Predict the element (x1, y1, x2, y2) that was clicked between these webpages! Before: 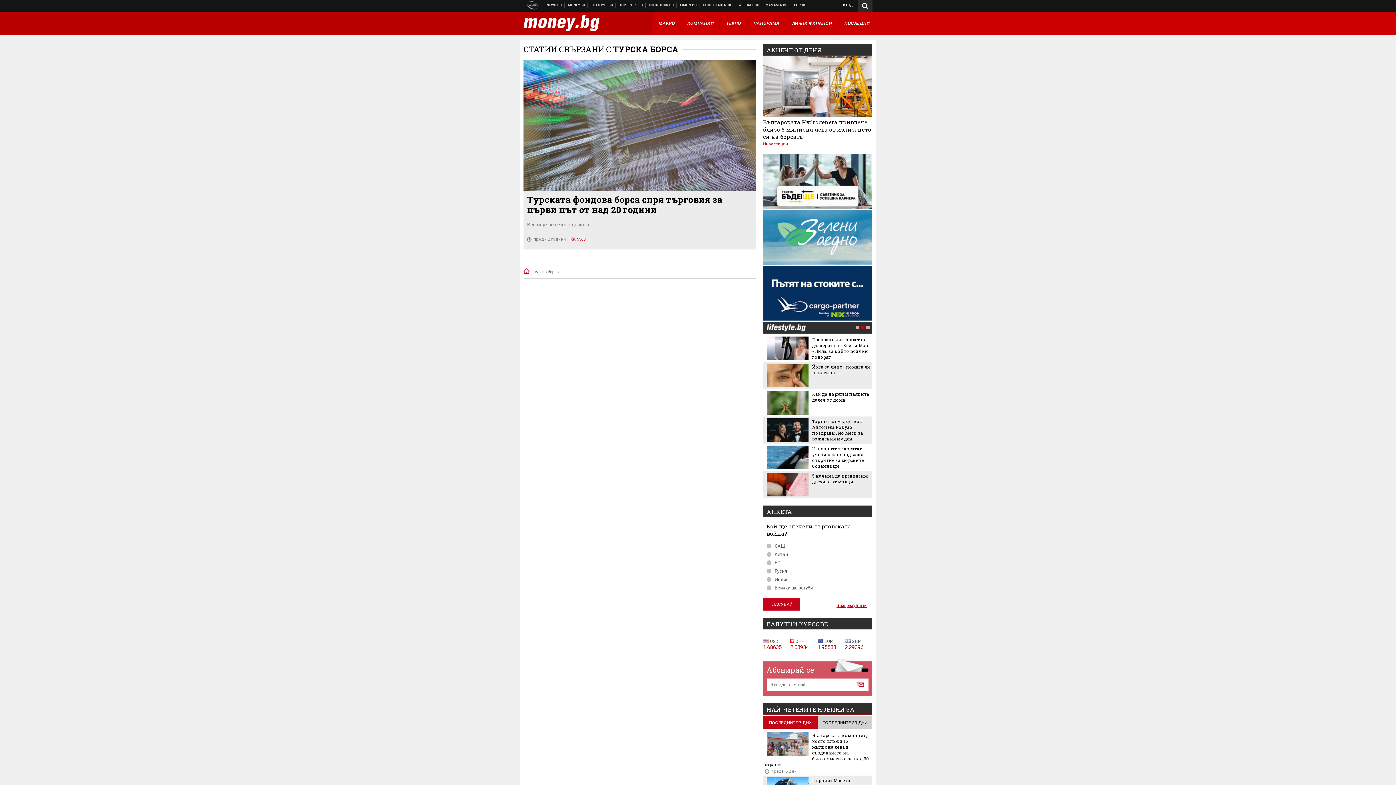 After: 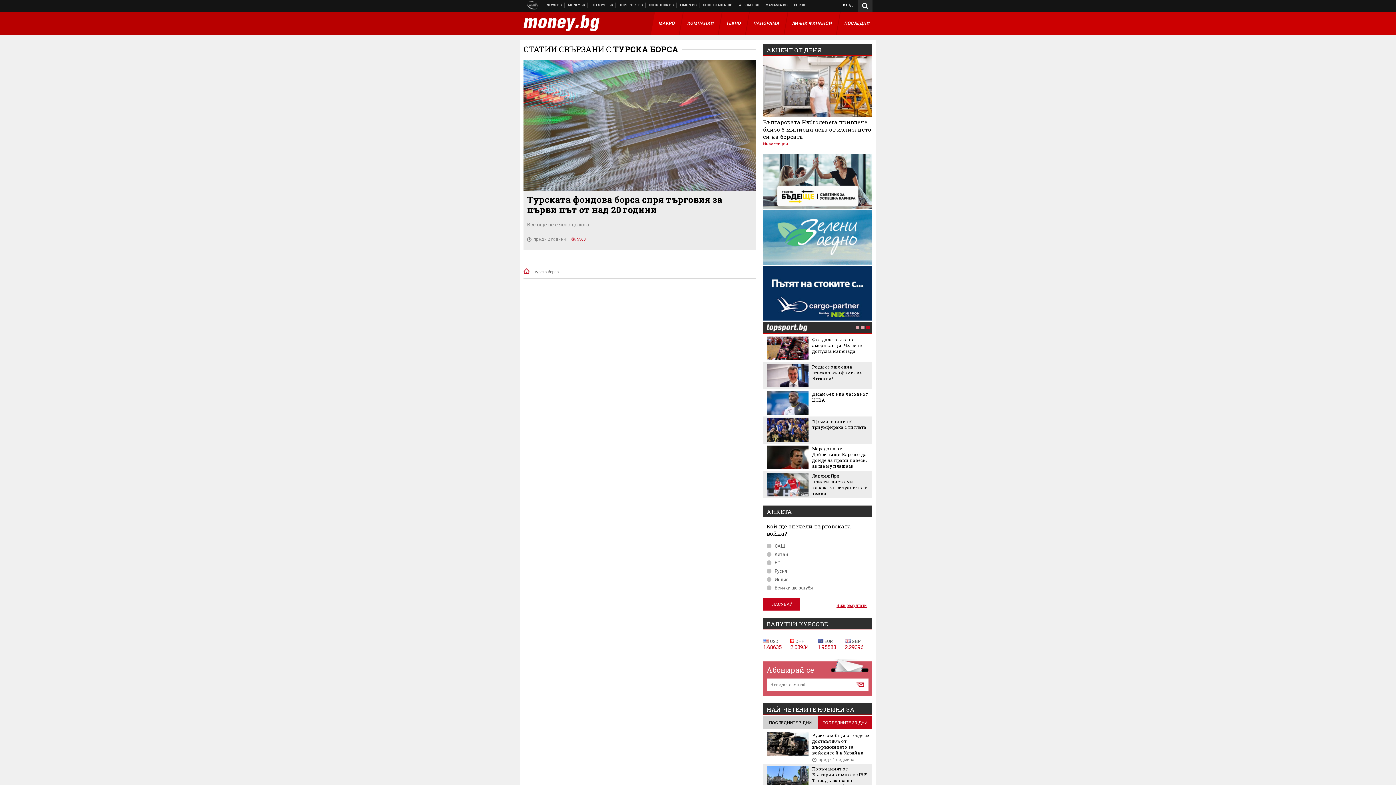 Action: bbox: (817, 715, 872, 729) label: ПОСЛЕДНИТЕ 30 ДНИ